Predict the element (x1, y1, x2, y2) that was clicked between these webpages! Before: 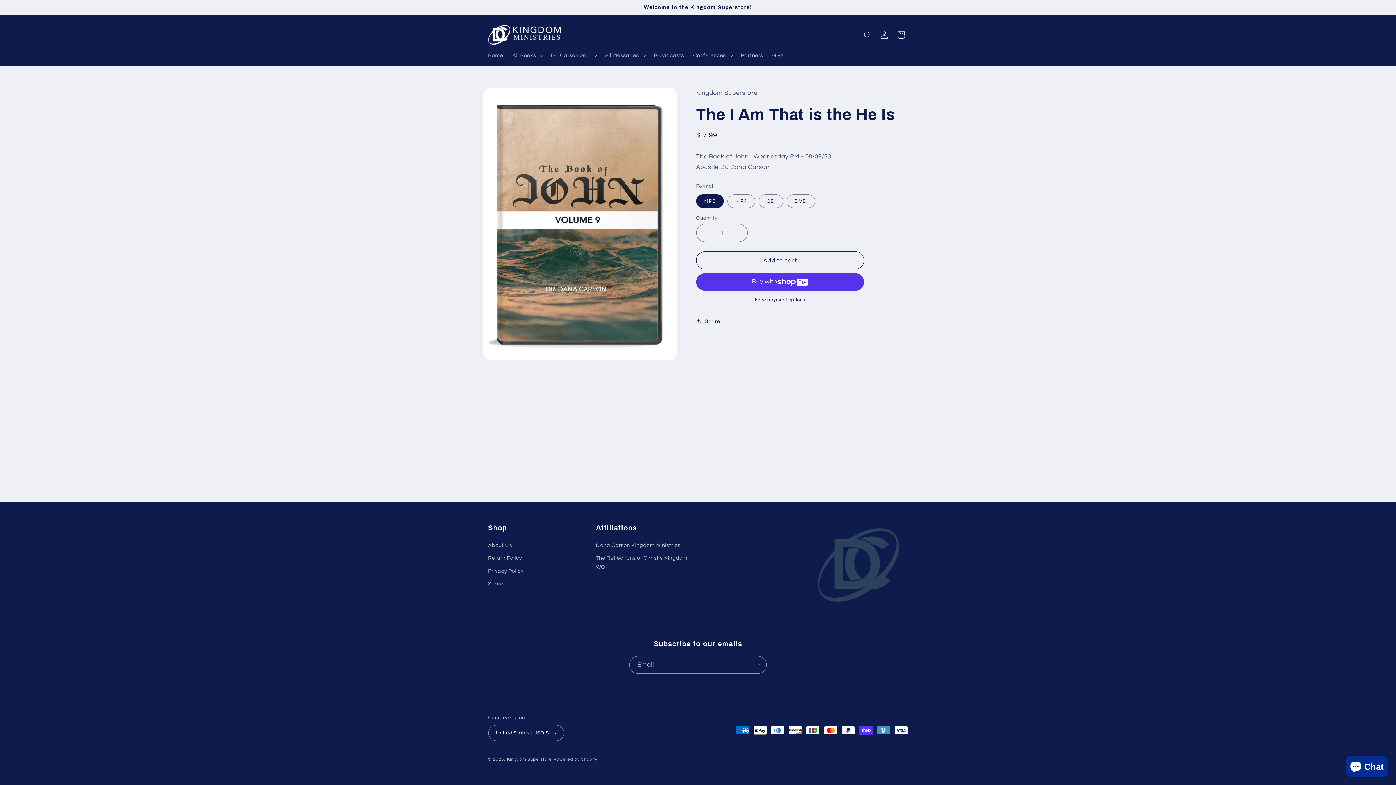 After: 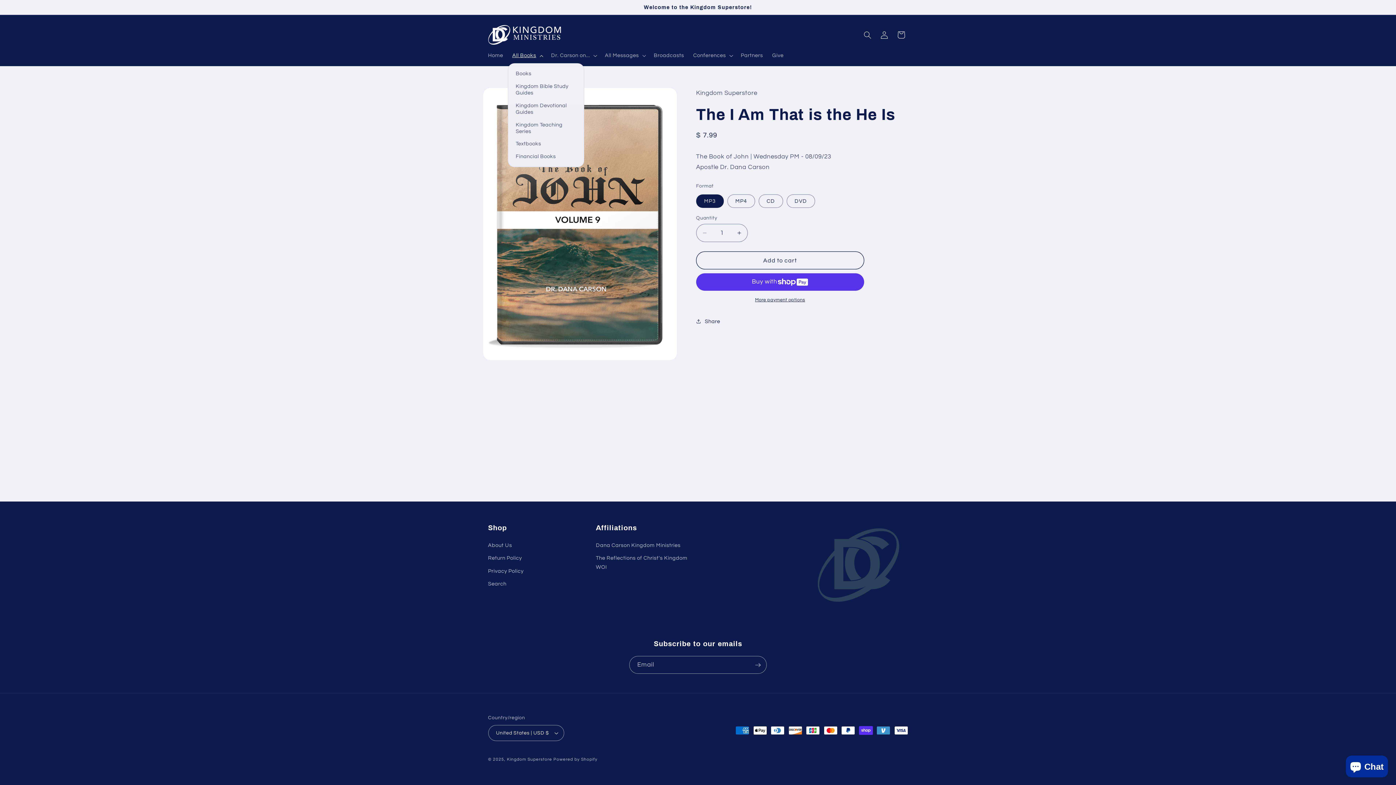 Action: bbox: (507, 47, 546, 63) label: All Books